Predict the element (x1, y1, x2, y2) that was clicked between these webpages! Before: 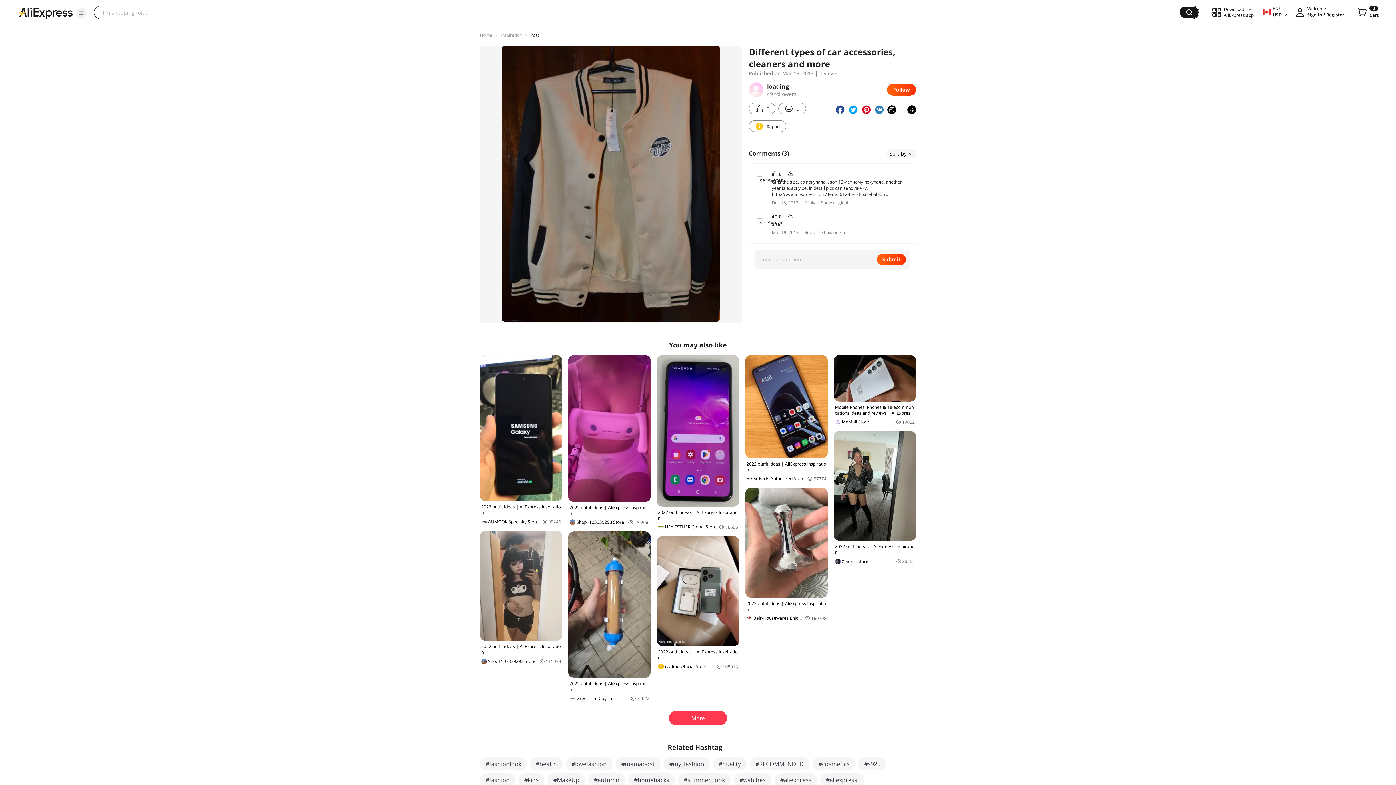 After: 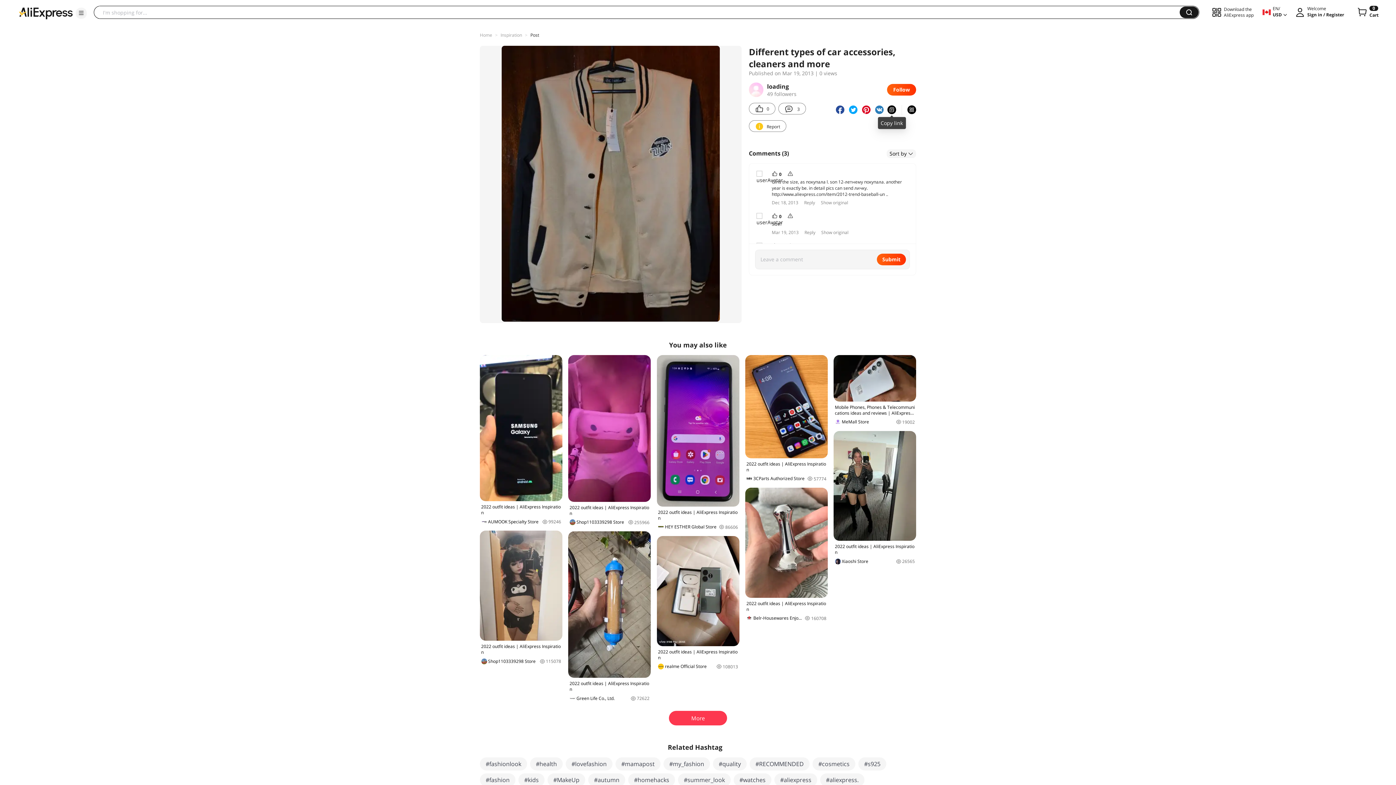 Action: bbox: (887, 110, 893, 119)